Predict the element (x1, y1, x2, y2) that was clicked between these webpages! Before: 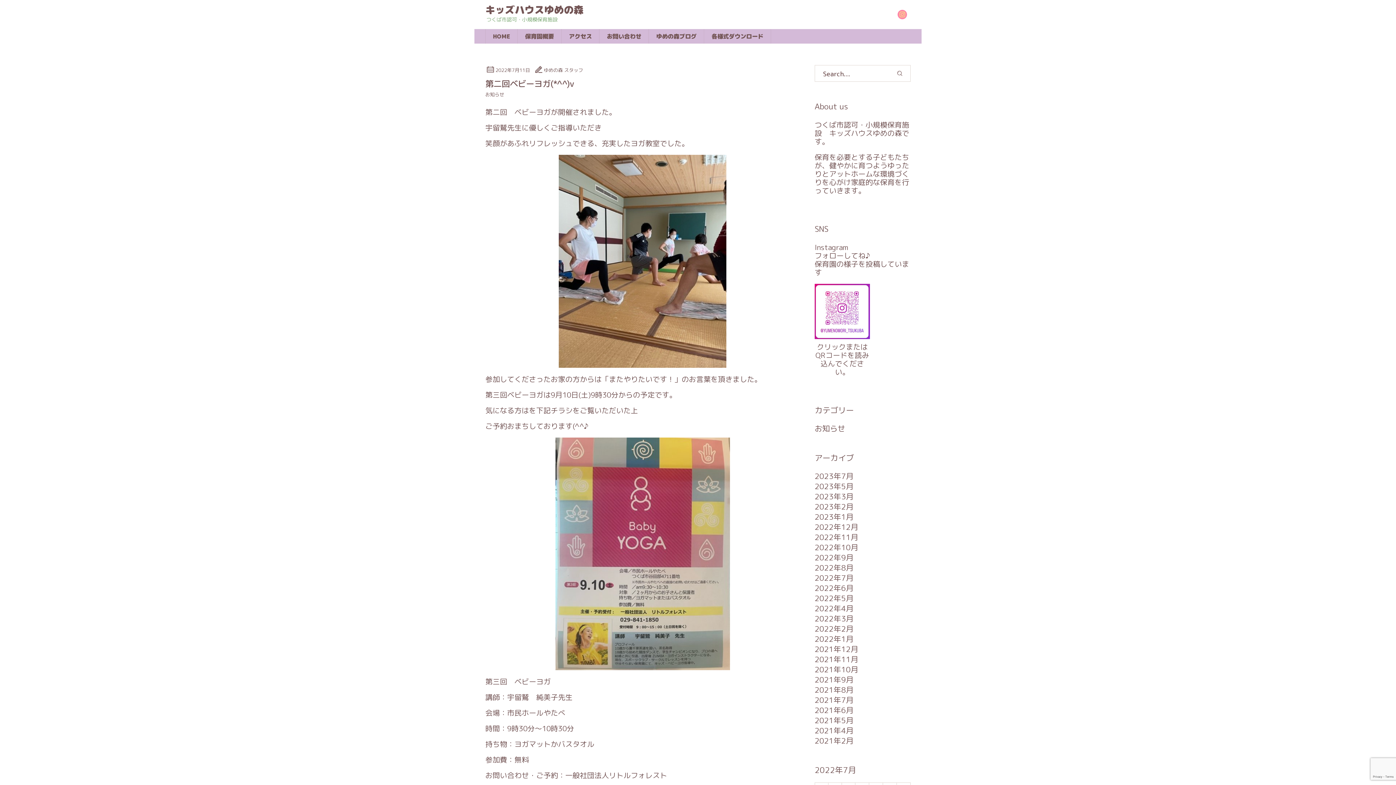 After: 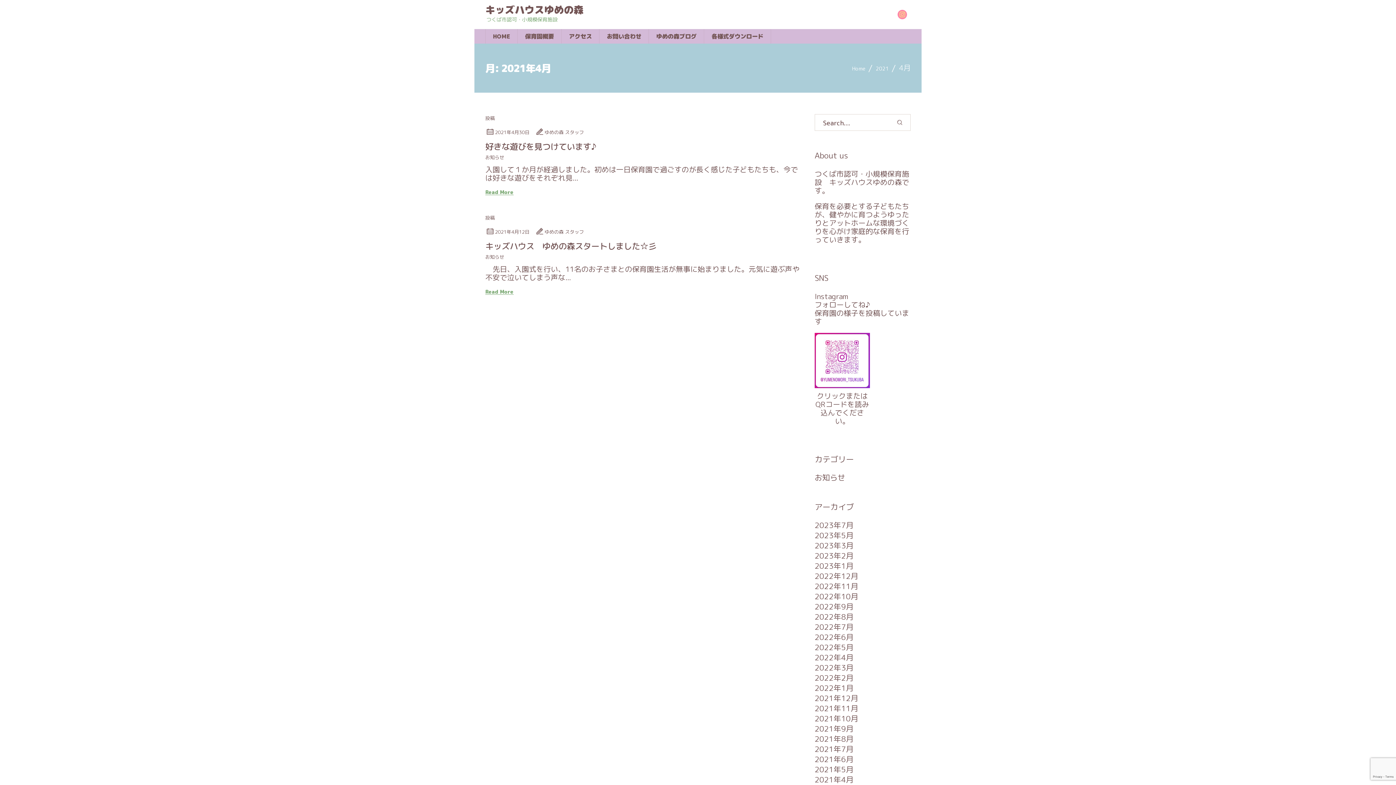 Action: label: 2021年4月 bbox: (814, 725, 853, 736)